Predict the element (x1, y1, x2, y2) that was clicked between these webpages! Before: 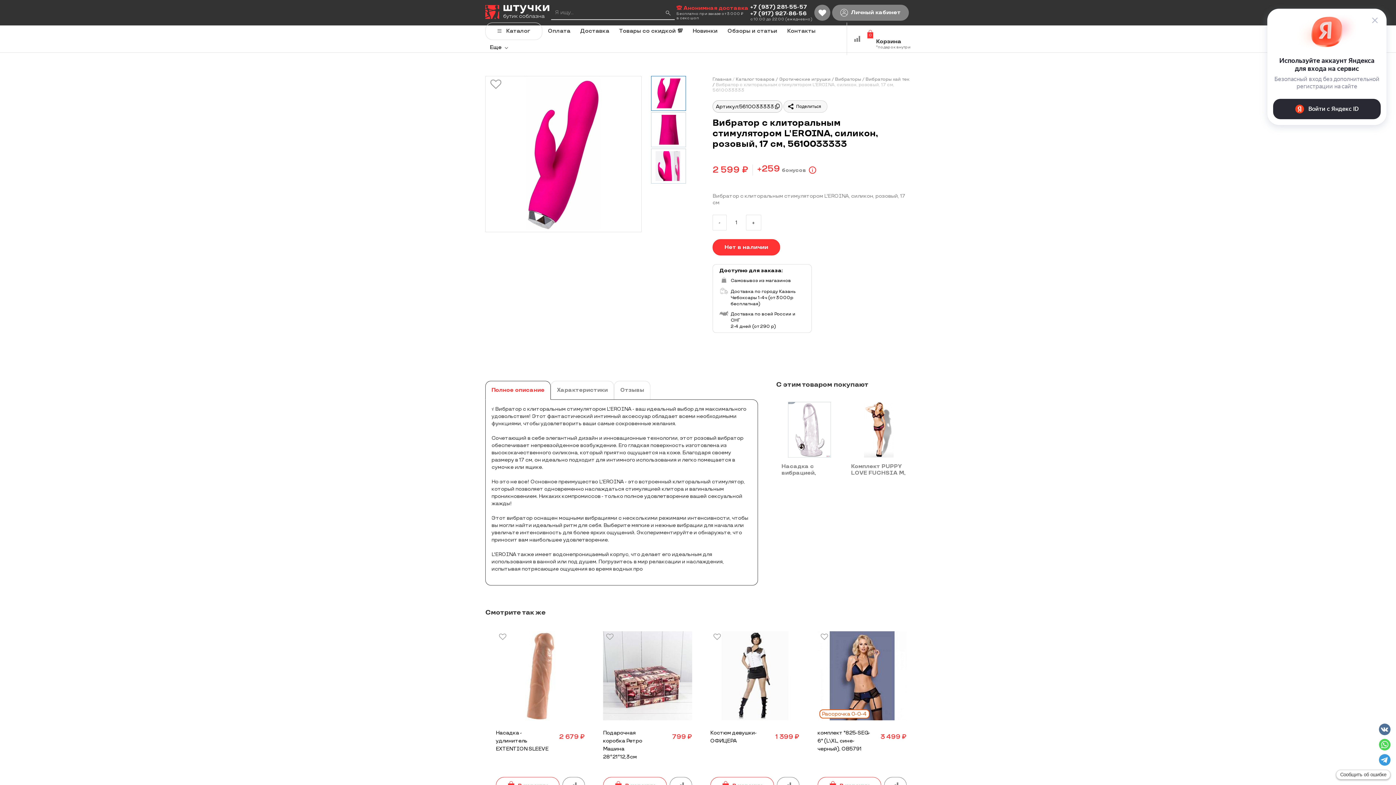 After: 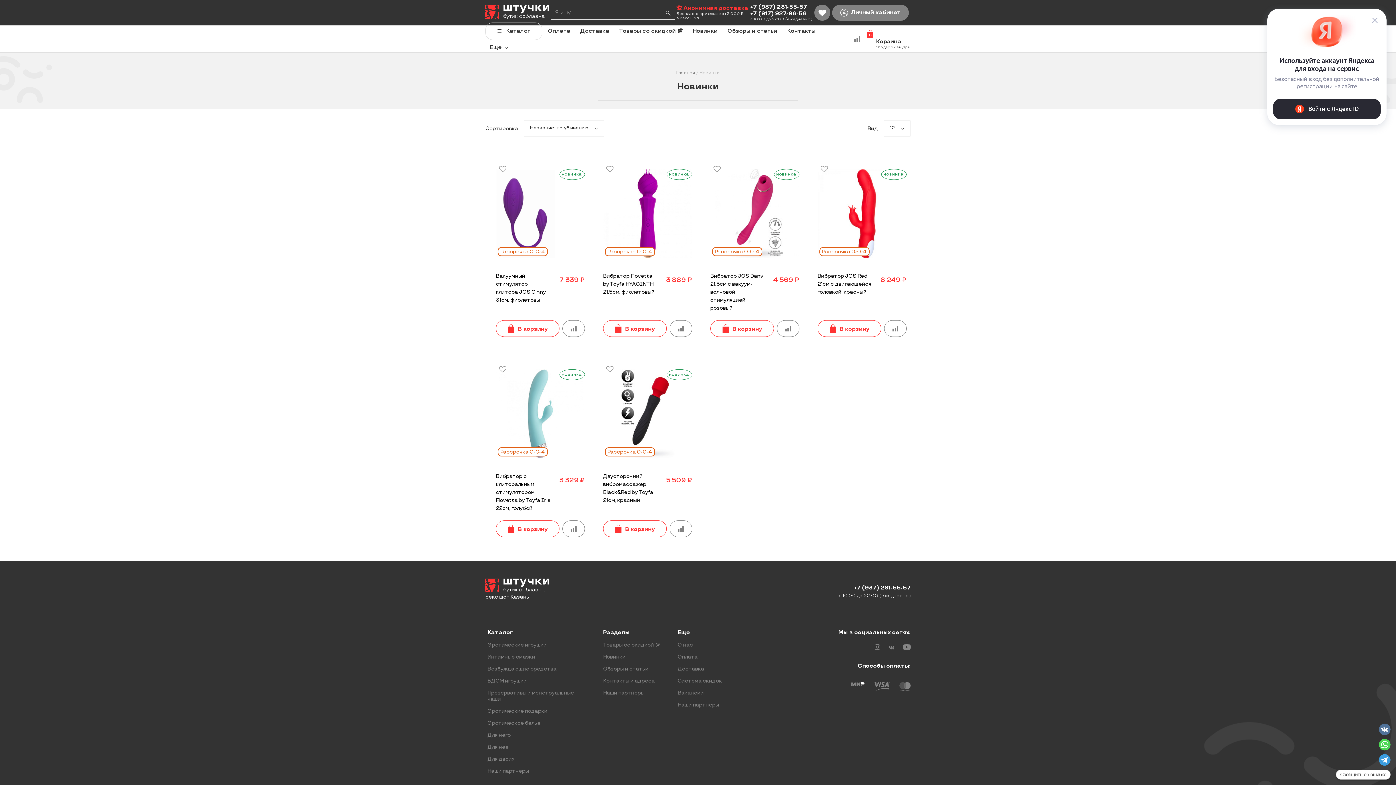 Action: label: Новинки bbox: (688, 23, 722, 38)